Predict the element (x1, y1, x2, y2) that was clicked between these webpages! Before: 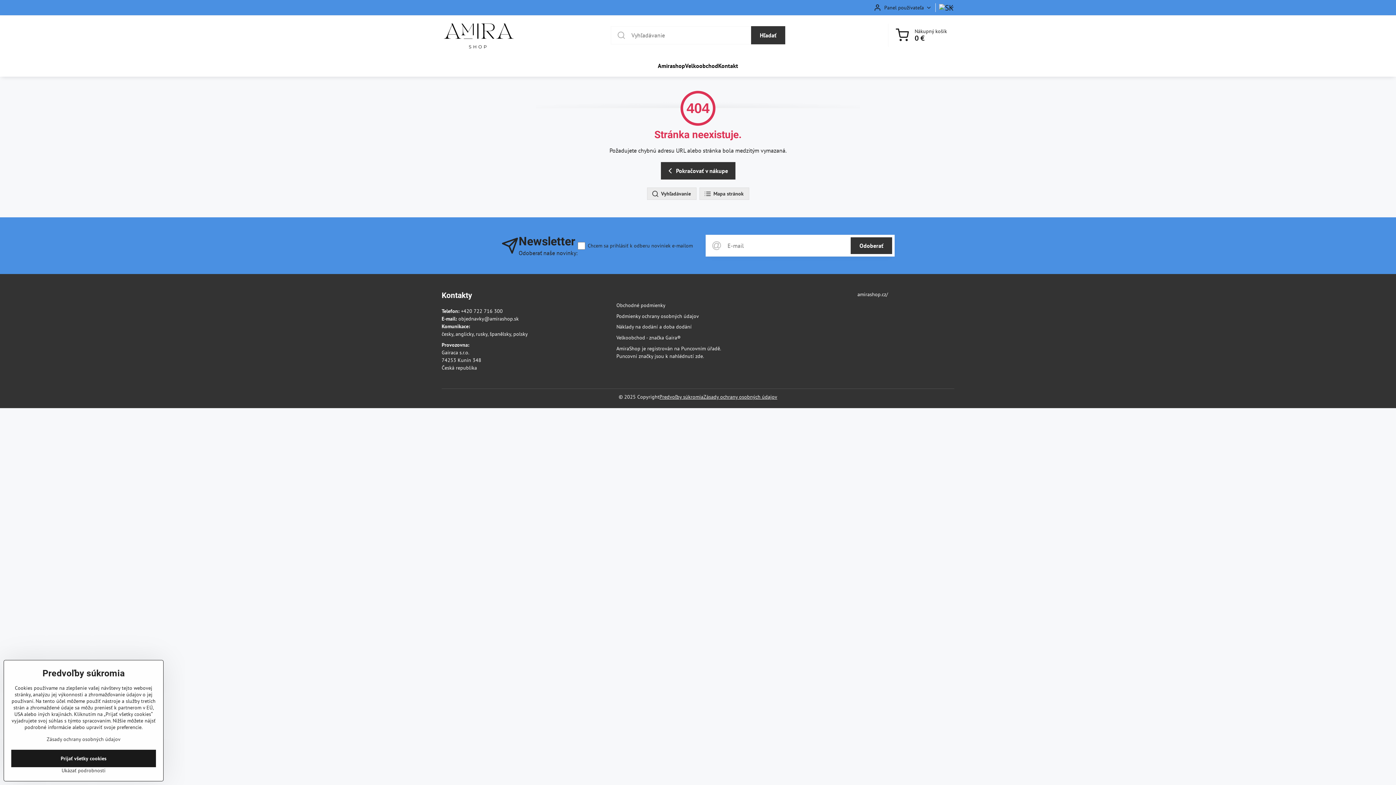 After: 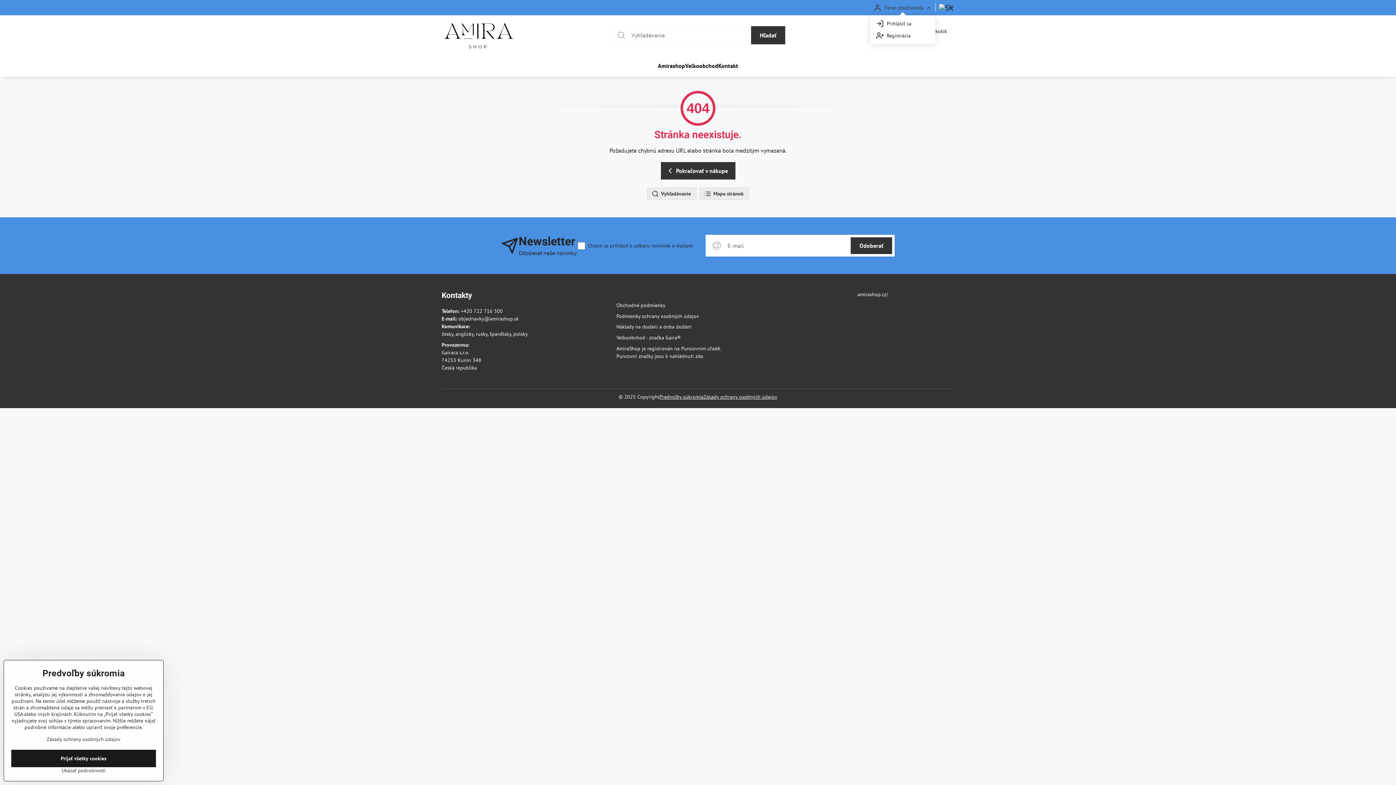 Action: bbox: (870, 0, 935, 15) label: Panel používateľa